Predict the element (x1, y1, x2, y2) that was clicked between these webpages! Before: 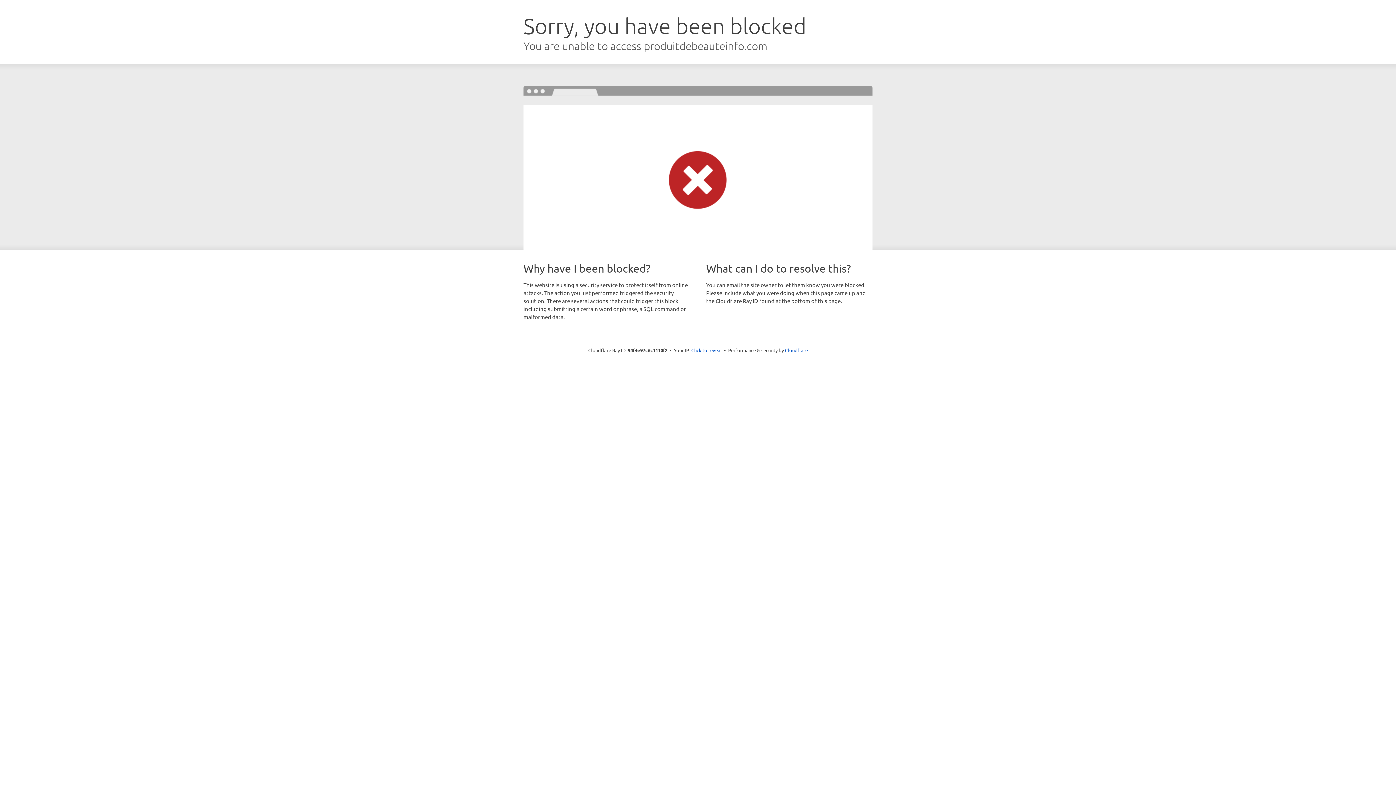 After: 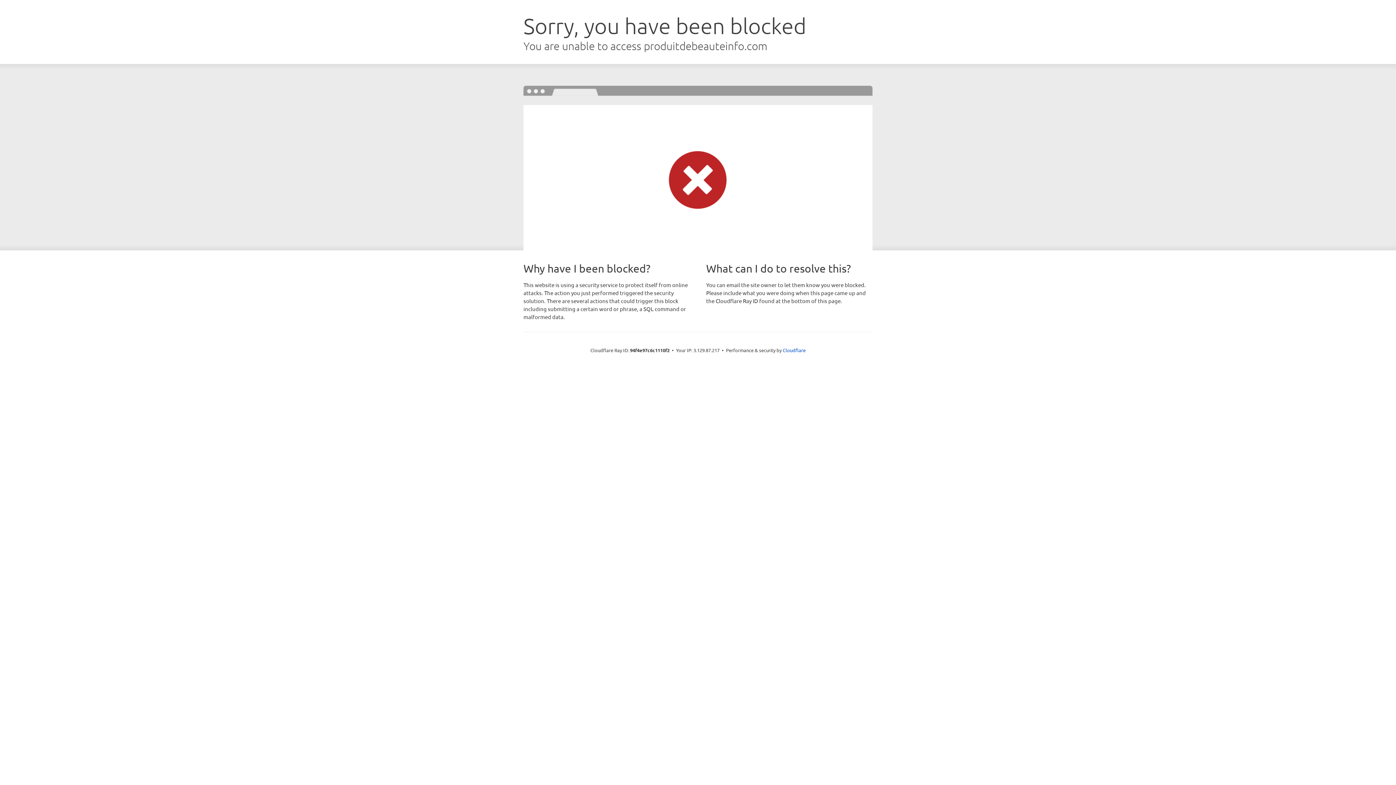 Action: bbox: (691, 346, 722, 353) label: Click to reveal